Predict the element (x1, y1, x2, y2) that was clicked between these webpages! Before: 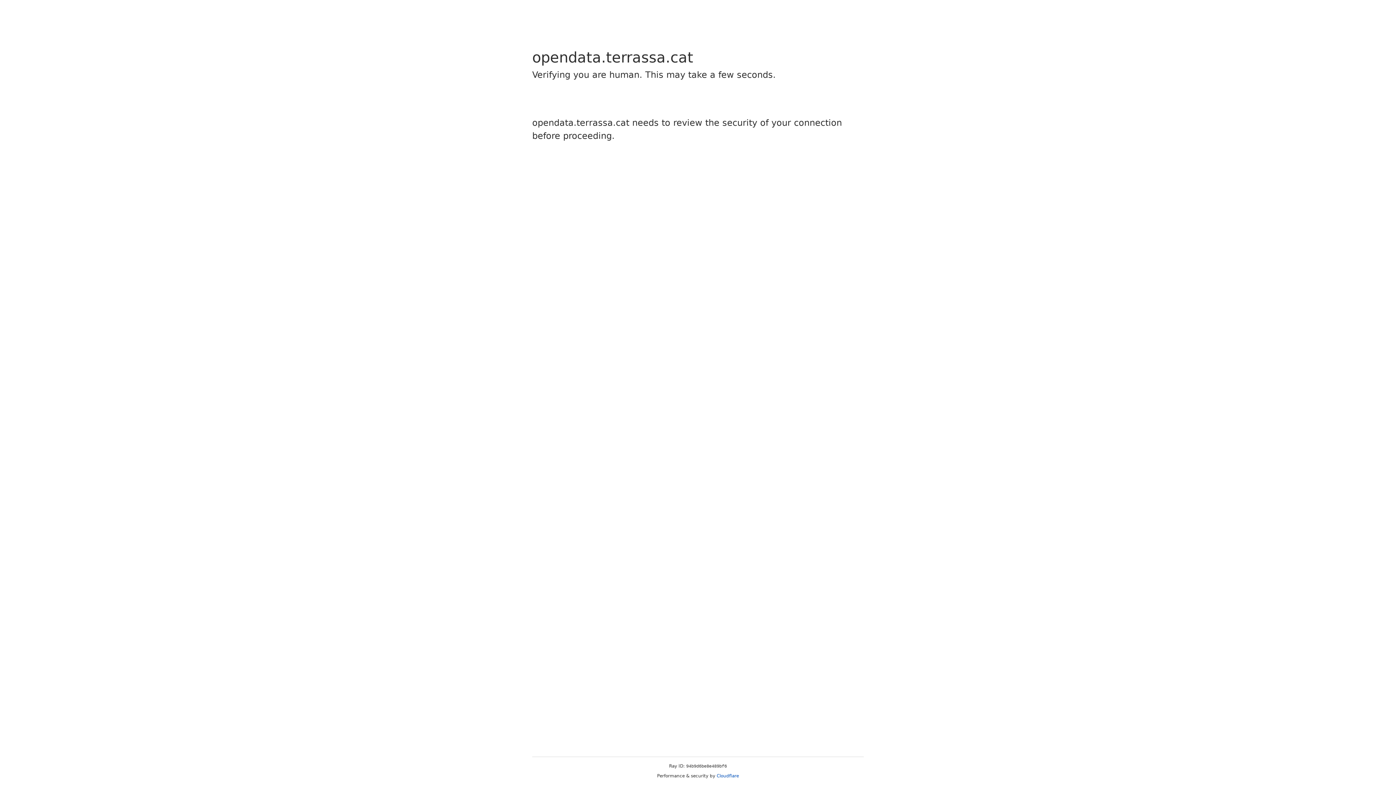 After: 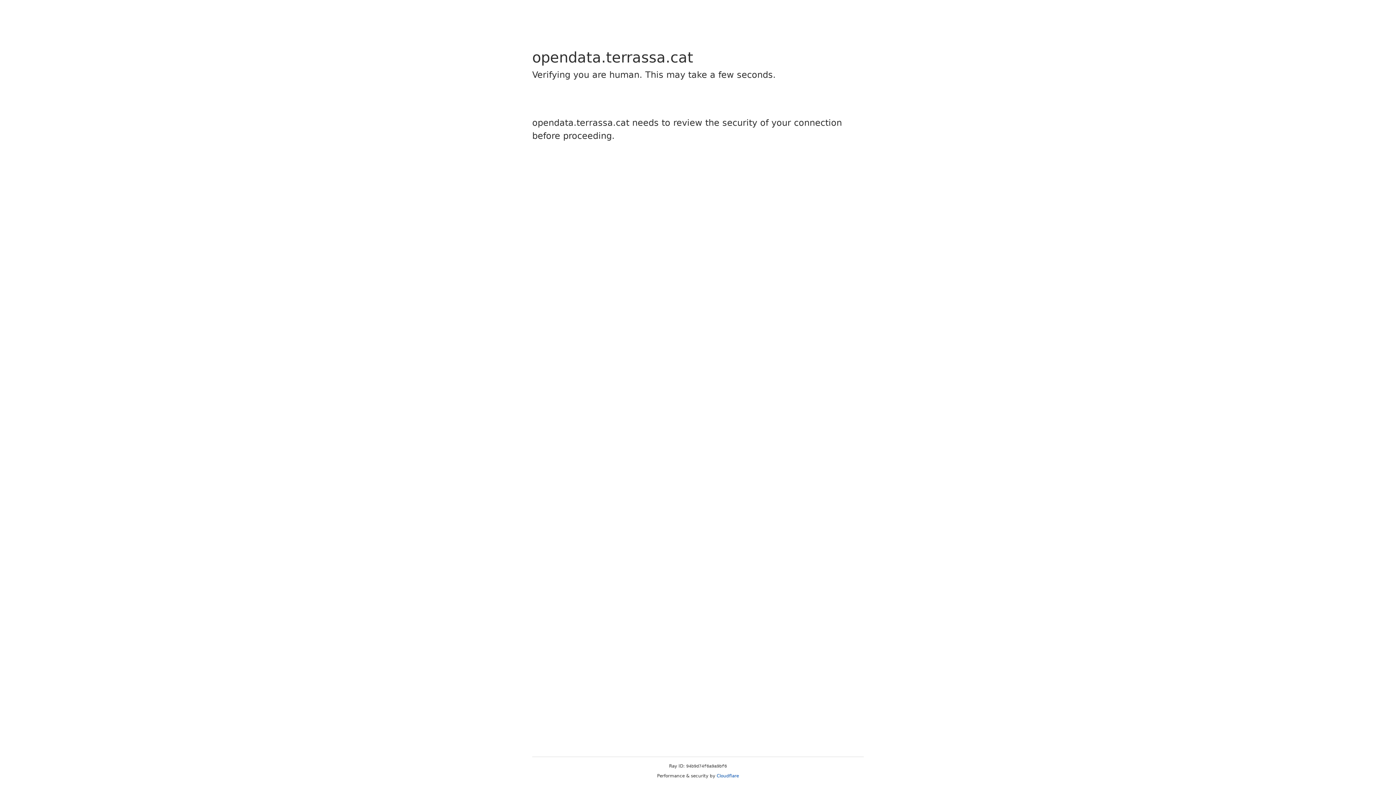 Action: bbox: (716, 773, 739, 778) label: Cloudflare